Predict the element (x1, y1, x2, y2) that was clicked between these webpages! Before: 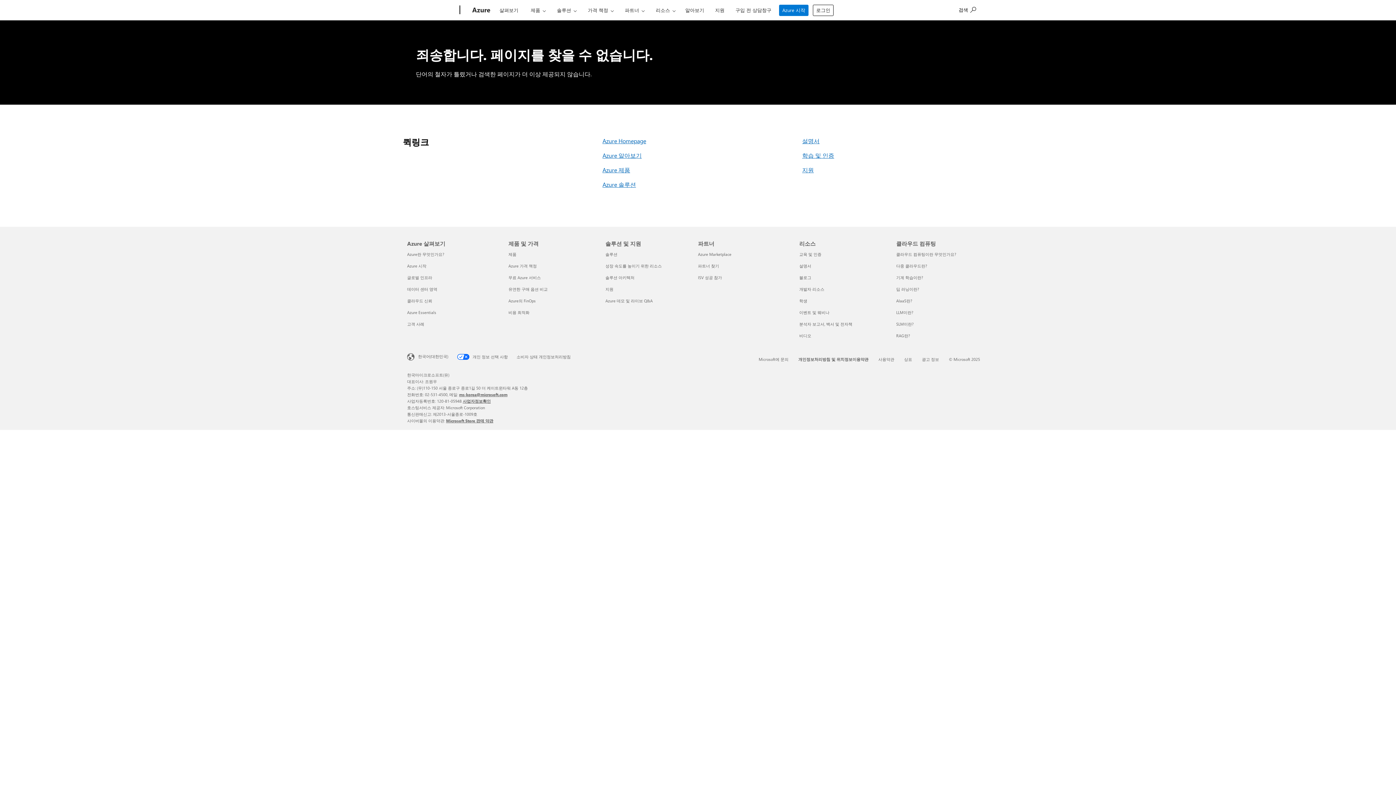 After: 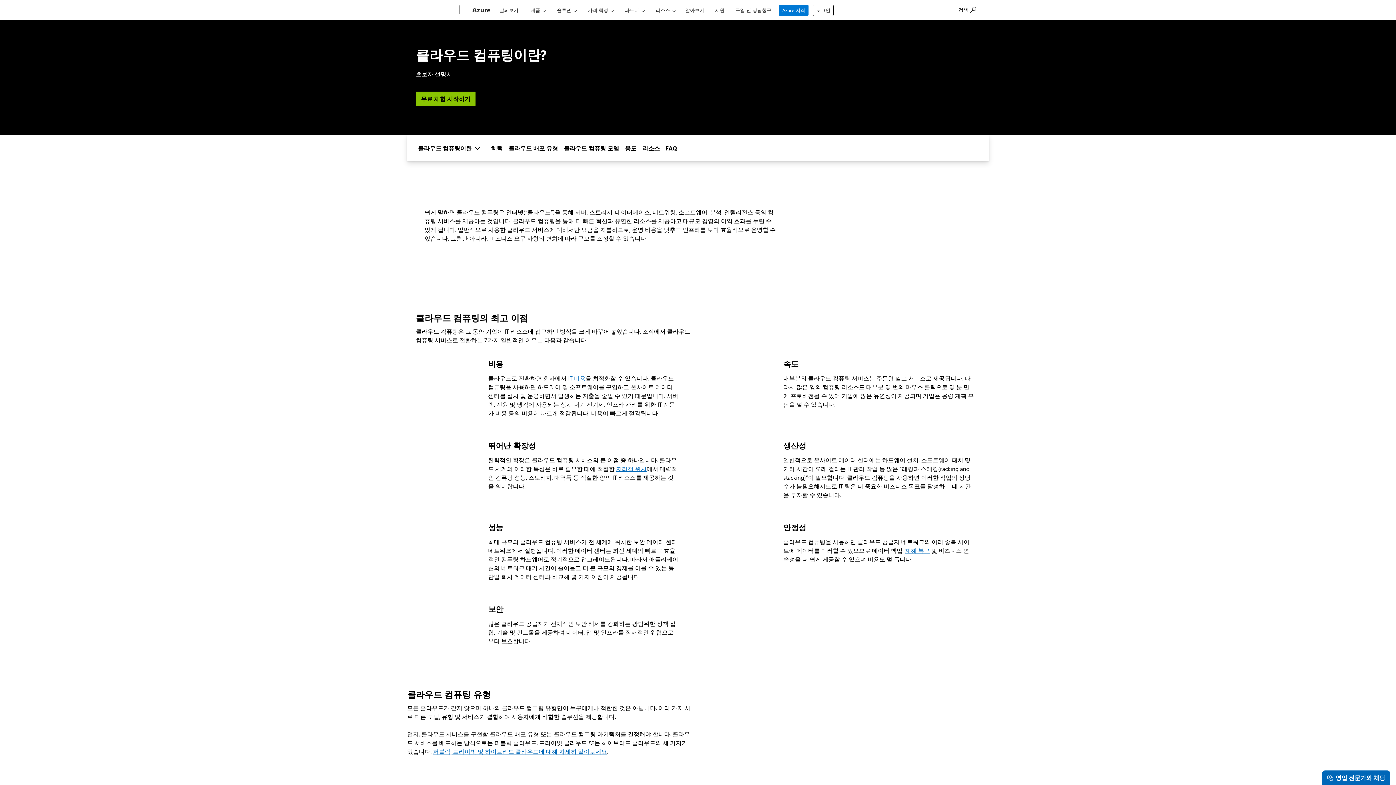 Action: bbox: (896, 251, 956, 257) label: 클라우드 컴퓨팅이란 무엇인가요? 클라우드 컴퓨팅